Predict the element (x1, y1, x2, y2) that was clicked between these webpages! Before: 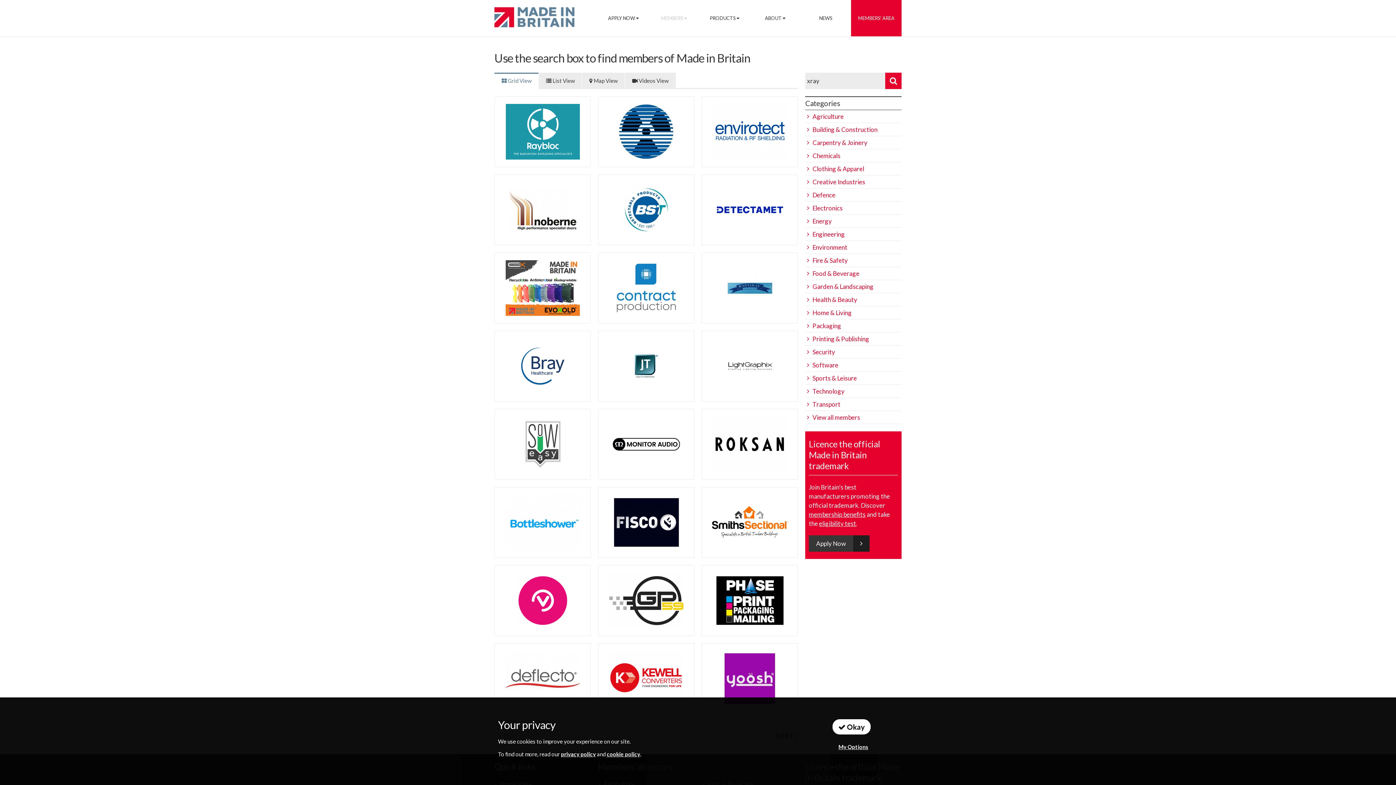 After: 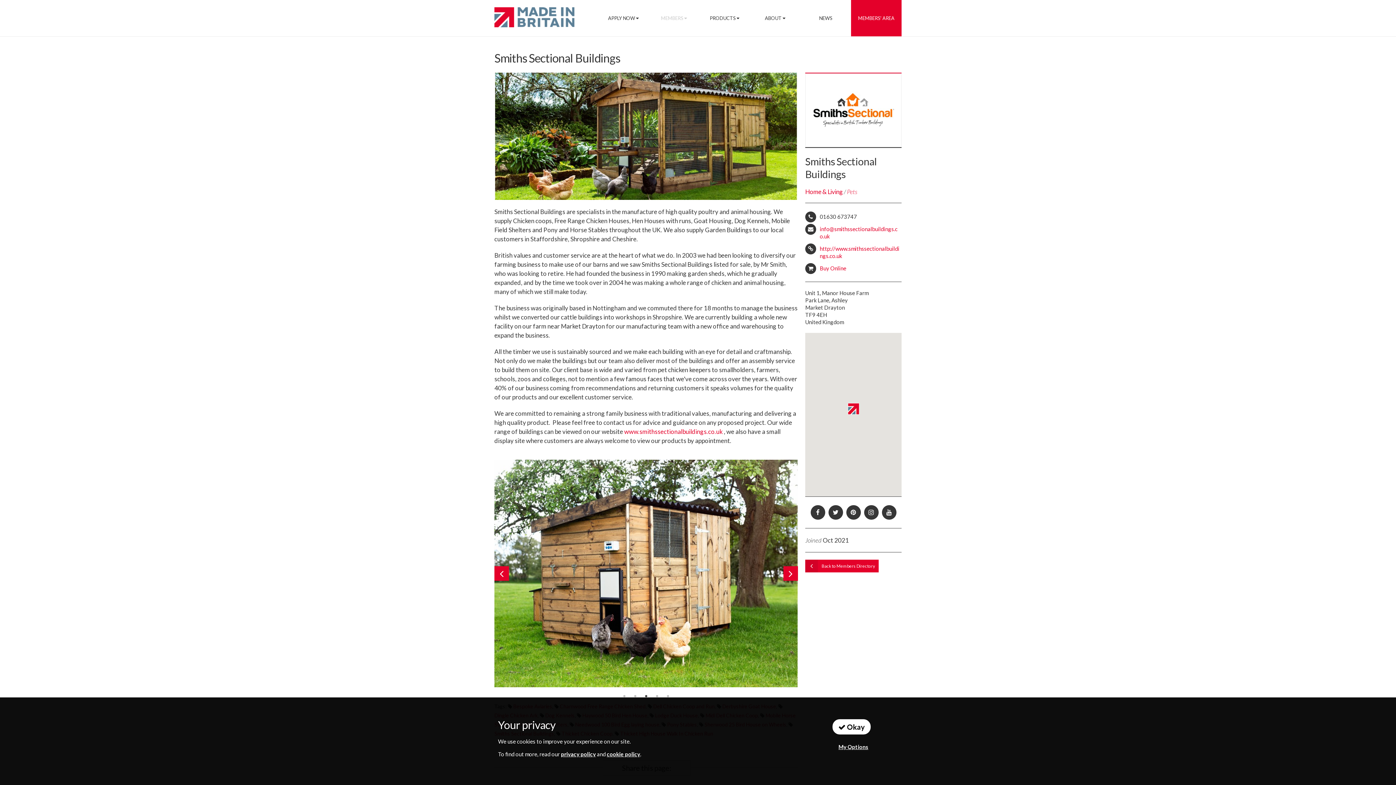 Action: bbox: (701, 487, 798, 558)